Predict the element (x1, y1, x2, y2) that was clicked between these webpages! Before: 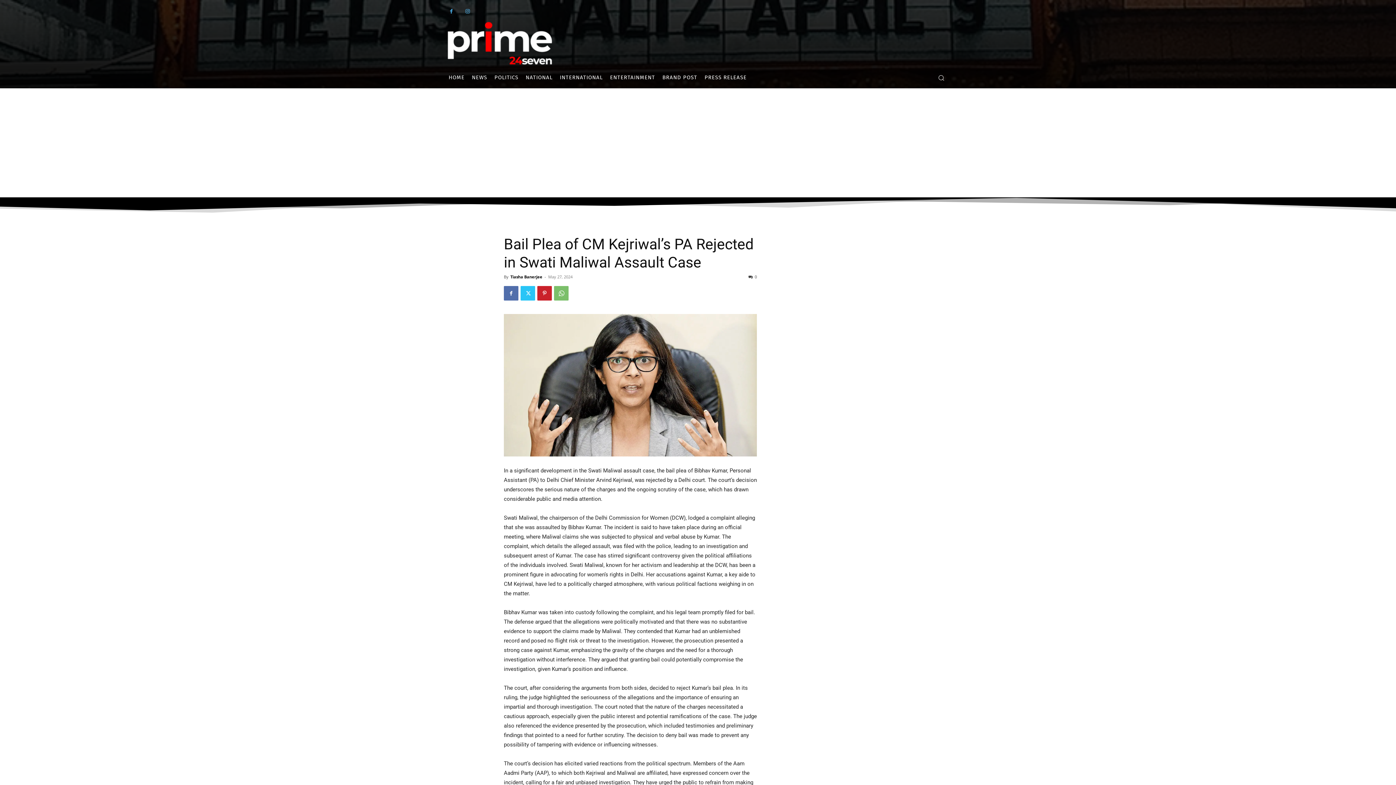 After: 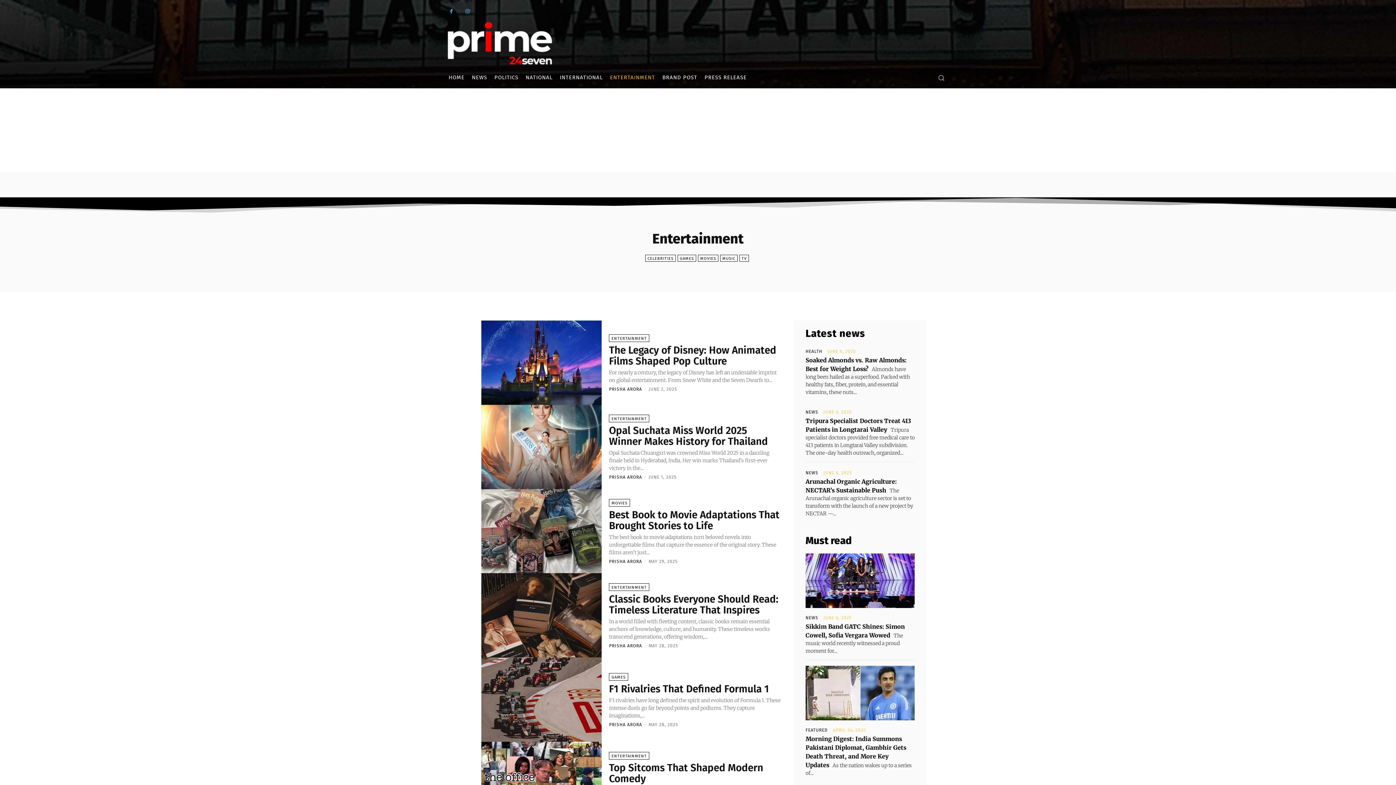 Action: label: ENTERTAINMENT bbox: (606, 66, 658, 88)